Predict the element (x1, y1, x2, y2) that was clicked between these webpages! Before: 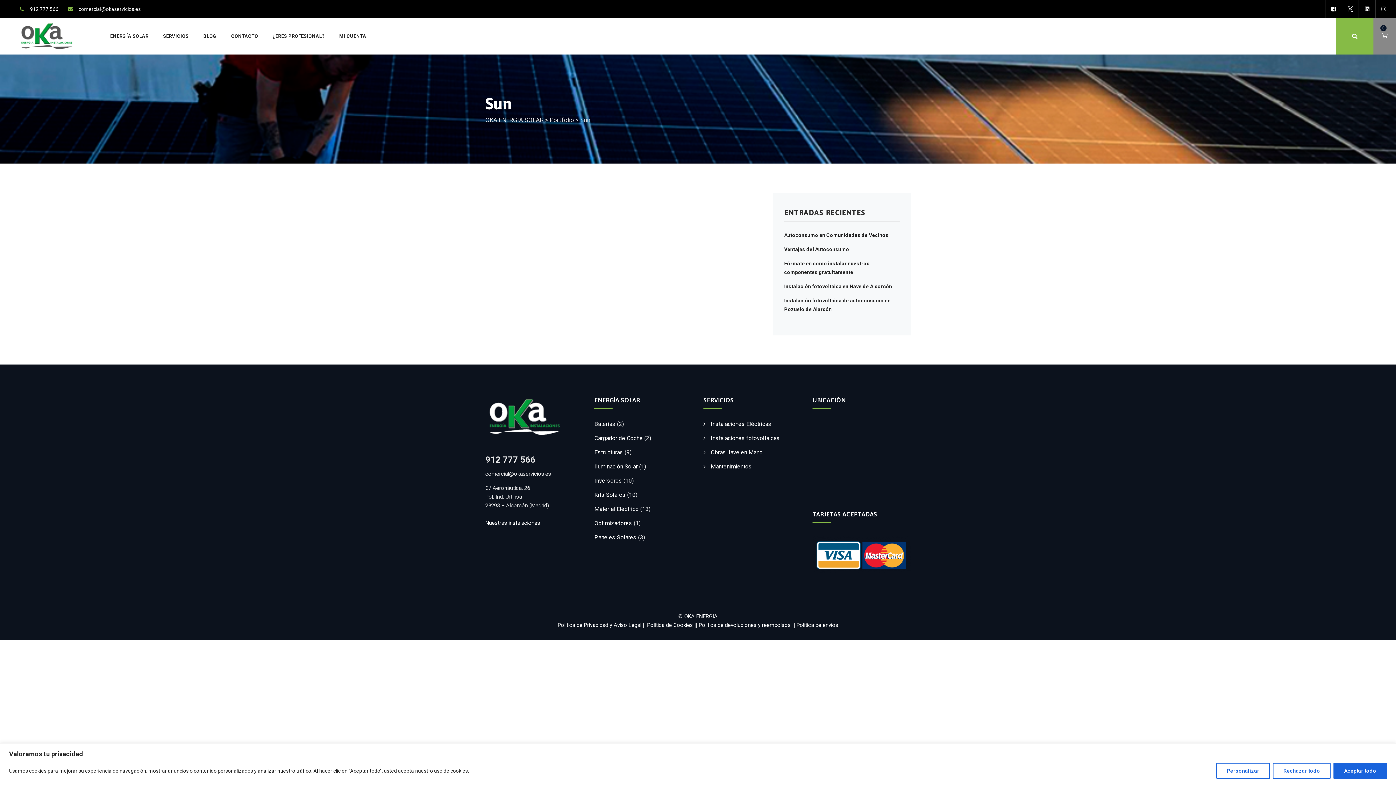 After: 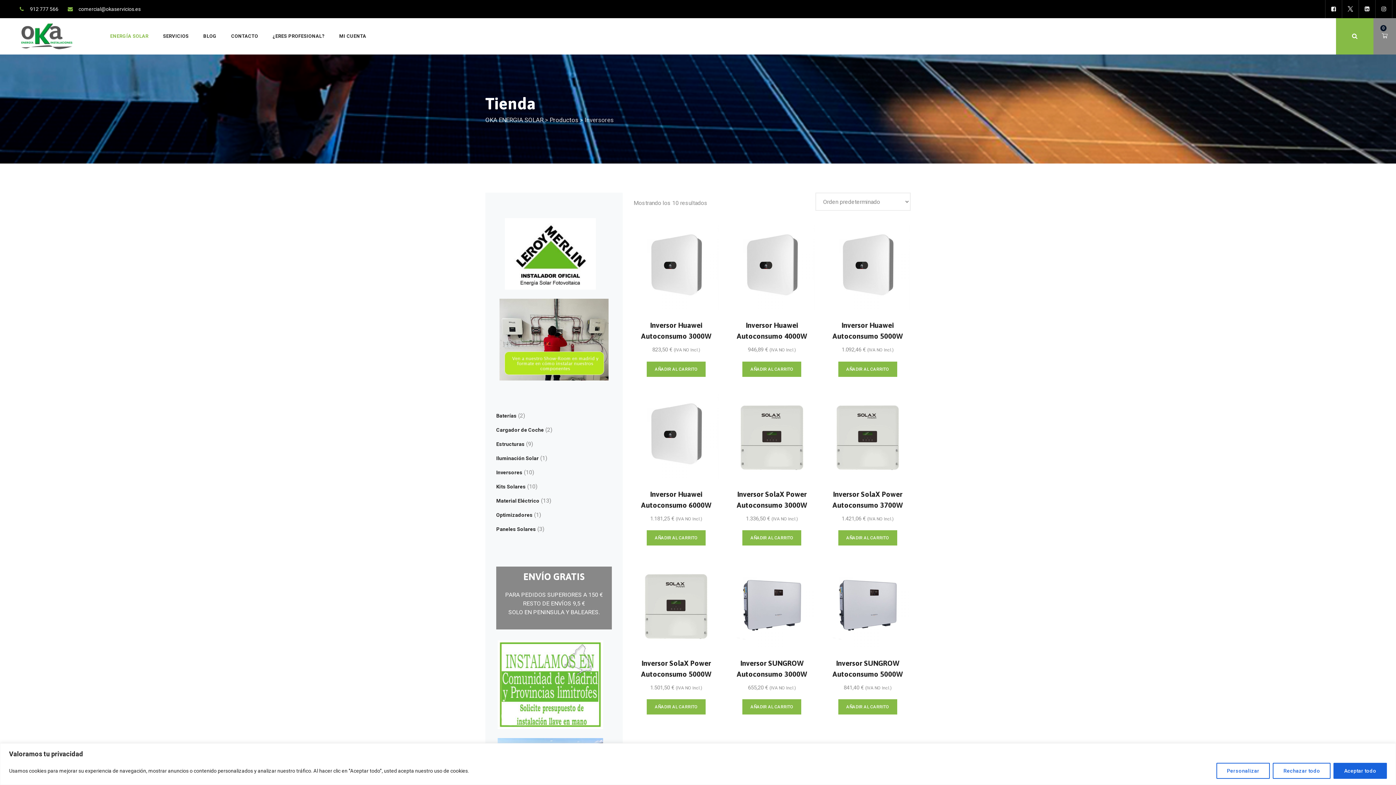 Action: bbox: (594, 477, 622, 484) label: Inversores